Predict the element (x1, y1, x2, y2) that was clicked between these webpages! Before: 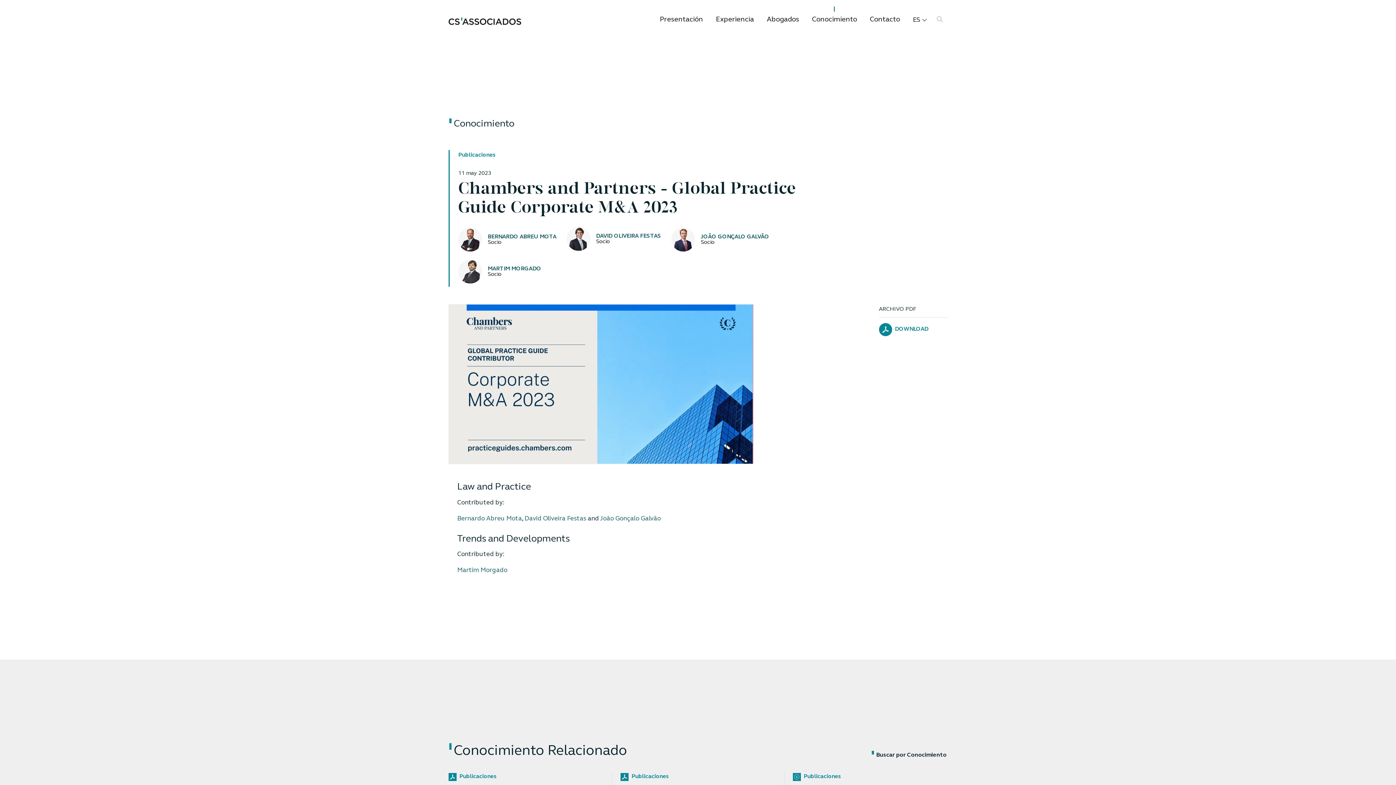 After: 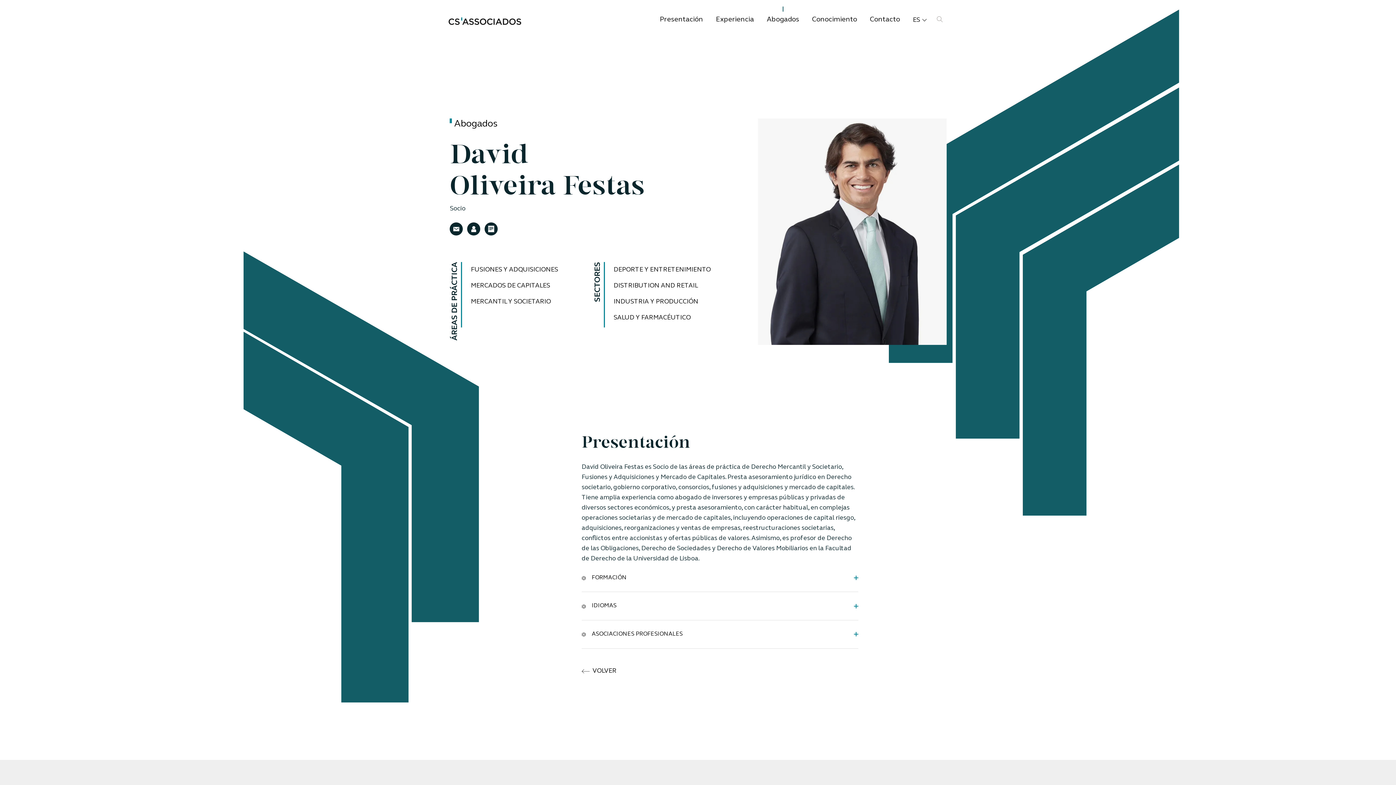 Action: bbox: (566, 221, 661, 251) label: DAVID OLIVEIRA FESTAS
Socio